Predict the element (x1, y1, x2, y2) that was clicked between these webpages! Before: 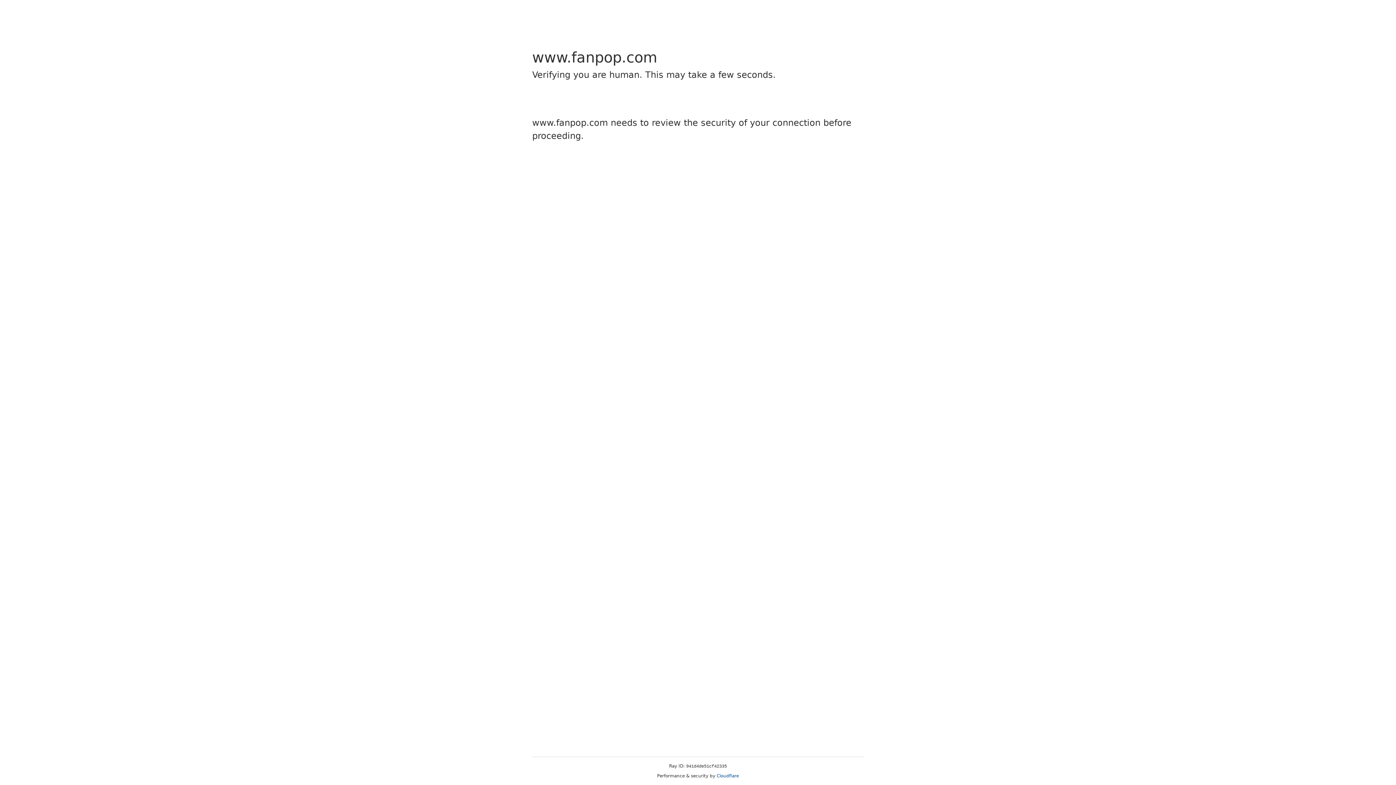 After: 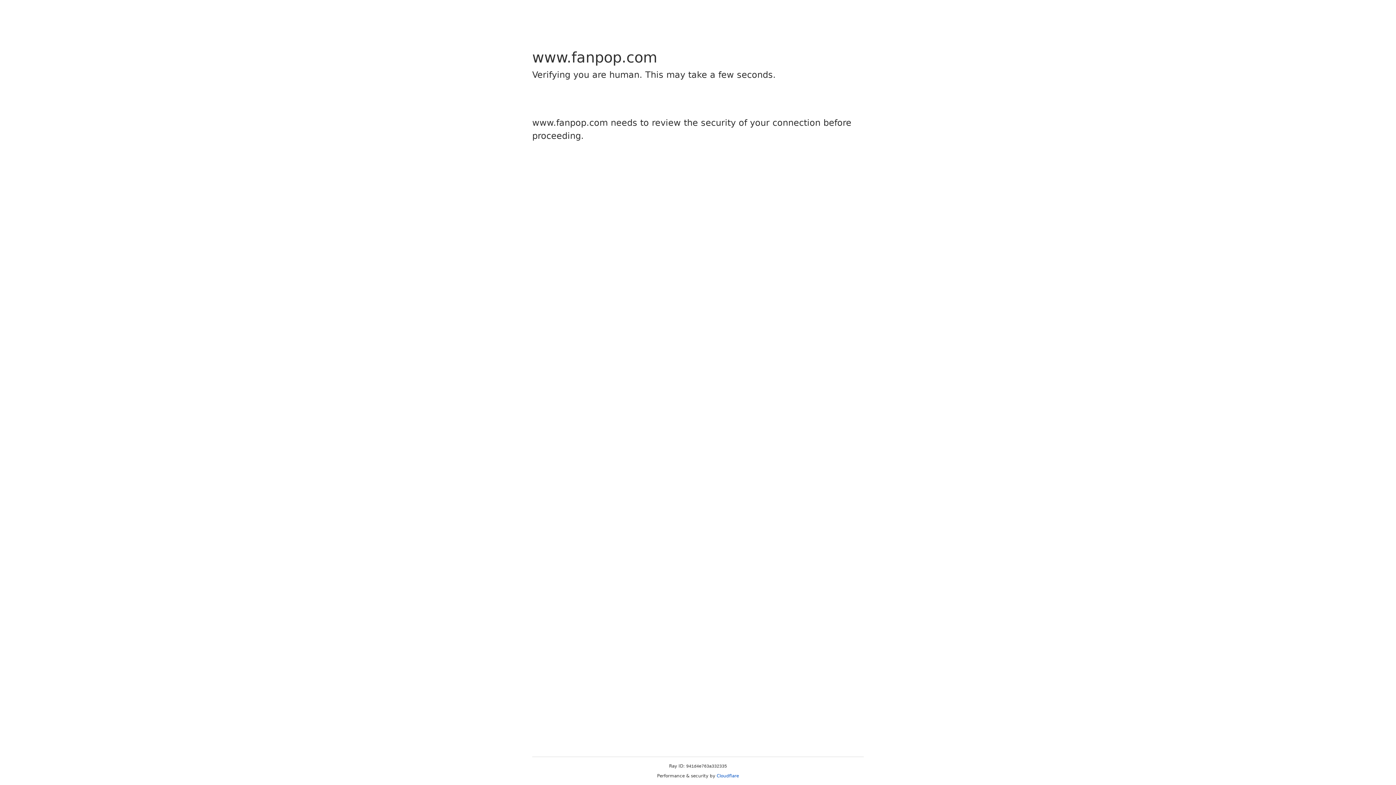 Action: label: Cloudflare bbox: (716, 773, 739, 778)